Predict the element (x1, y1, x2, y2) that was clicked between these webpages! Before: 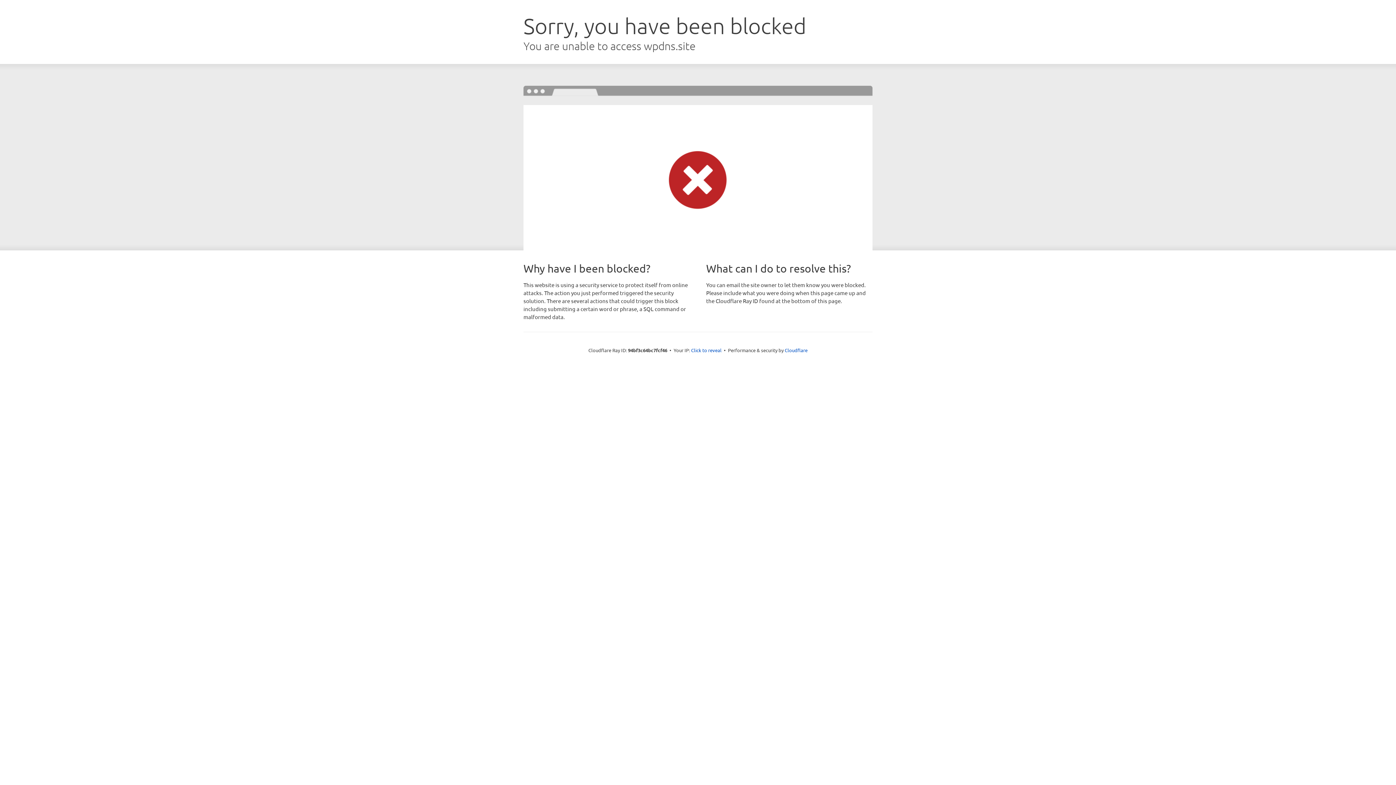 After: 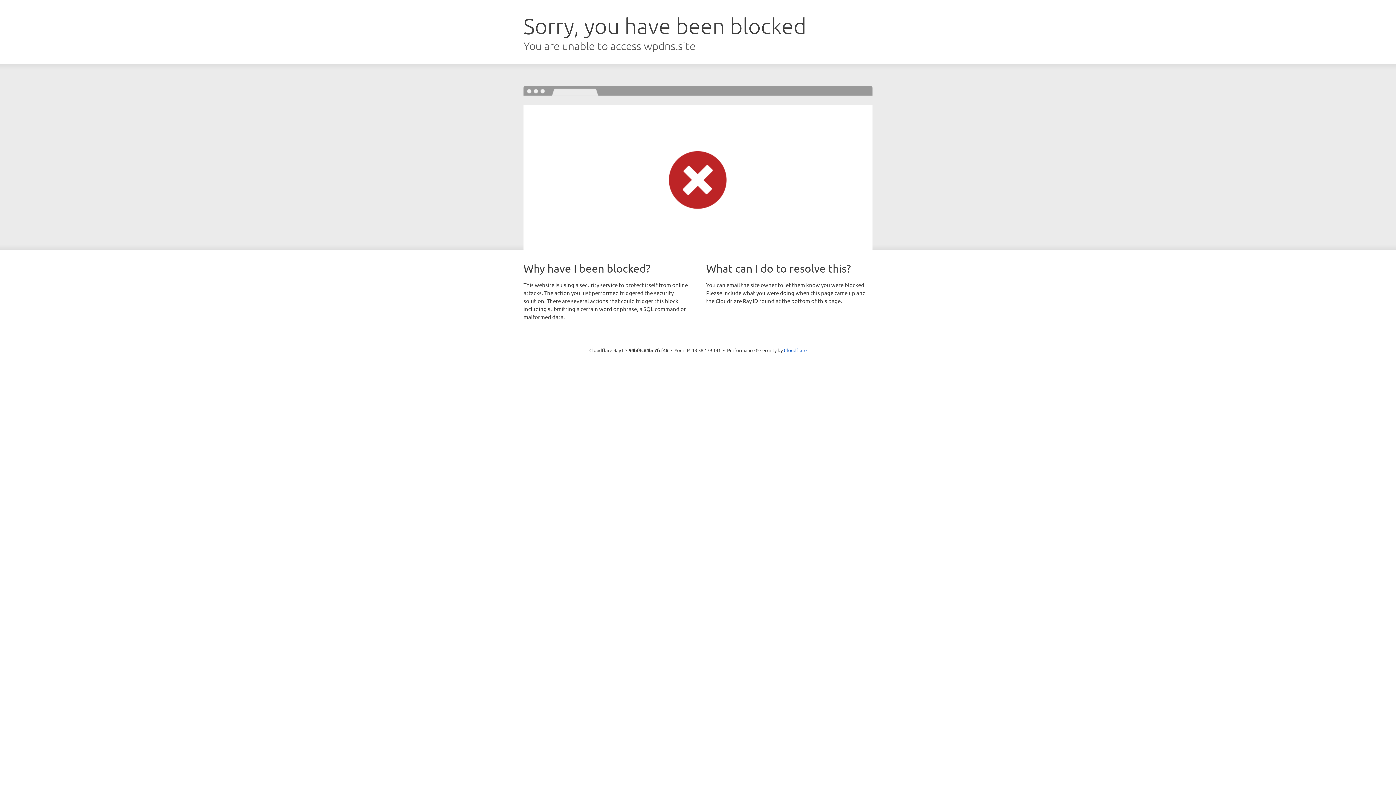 Action: label: Click to reveal bbox: (691, 346, 721, 353)